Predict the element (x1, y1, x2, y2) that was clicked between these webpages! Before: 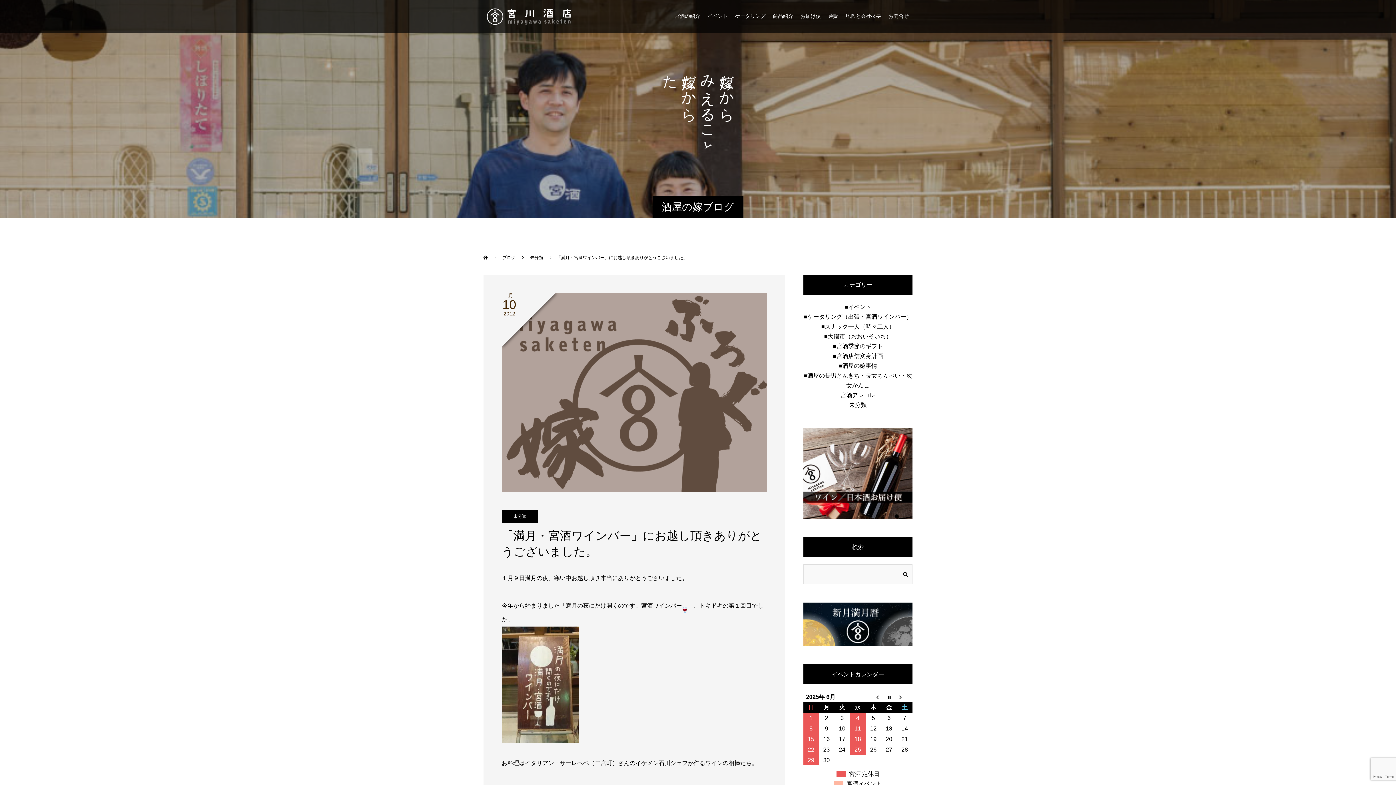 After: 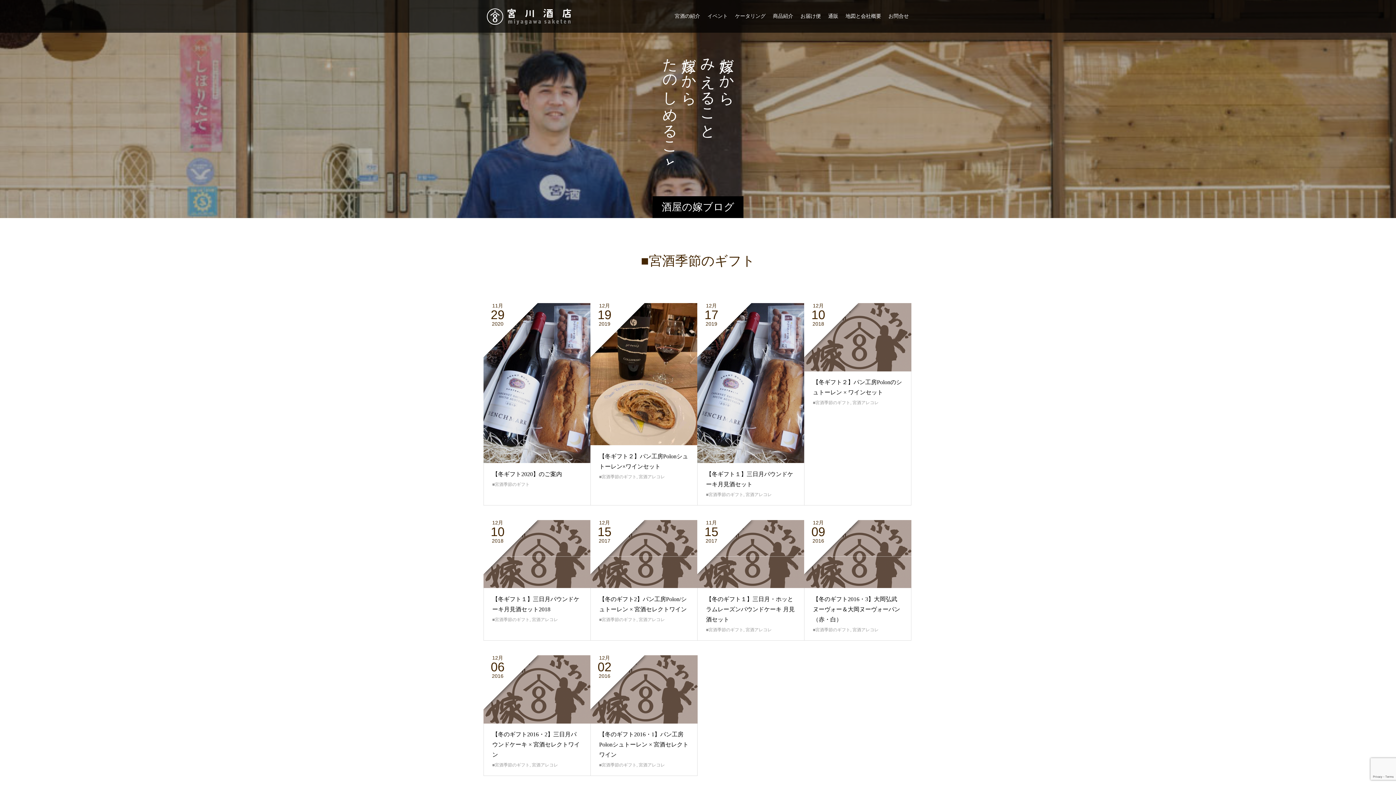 Action: bbox: (833, 343, 883, 349) label: ■宮酒季節のギフト